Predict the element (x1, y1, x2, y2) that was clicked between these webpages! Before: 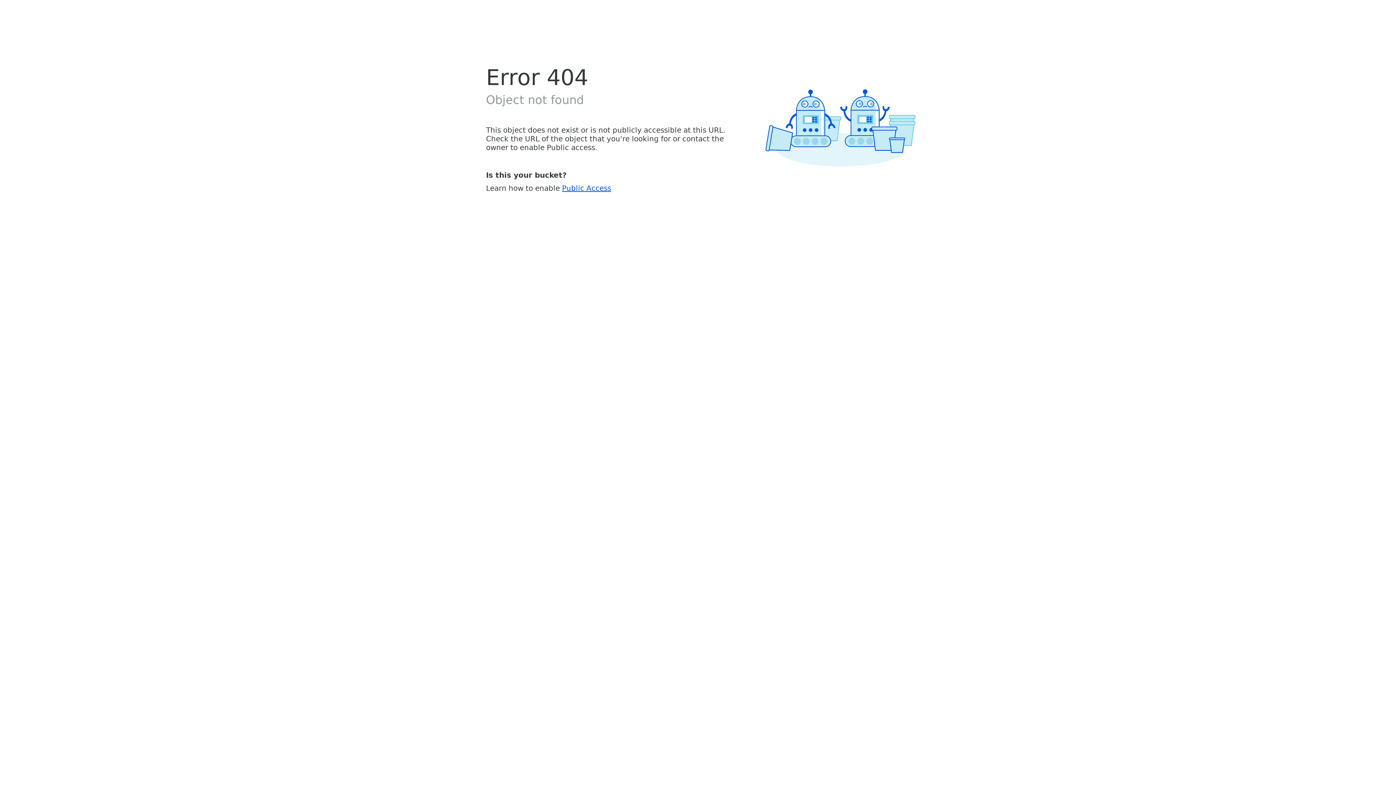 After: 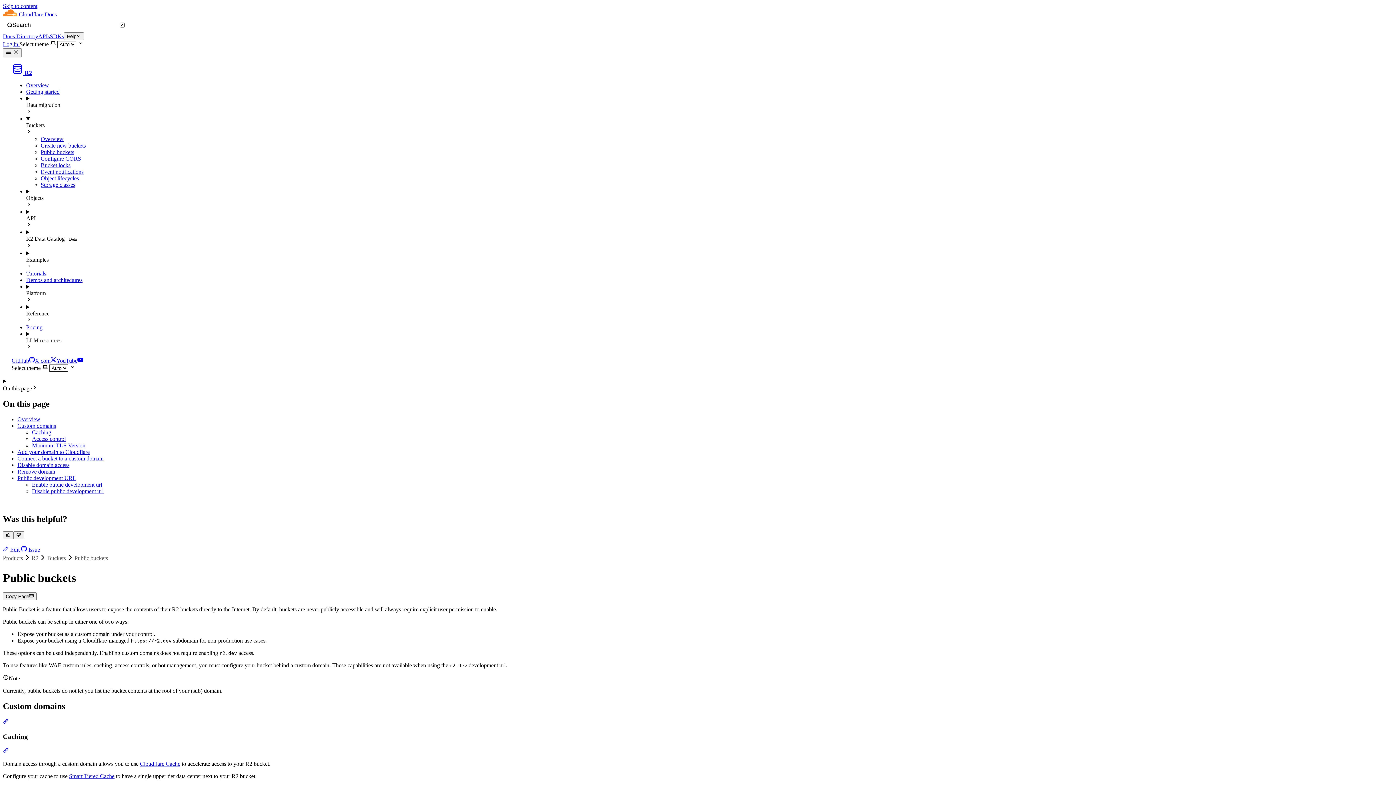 Action: bbox: (562, 183, 611, 192) label: Public Access